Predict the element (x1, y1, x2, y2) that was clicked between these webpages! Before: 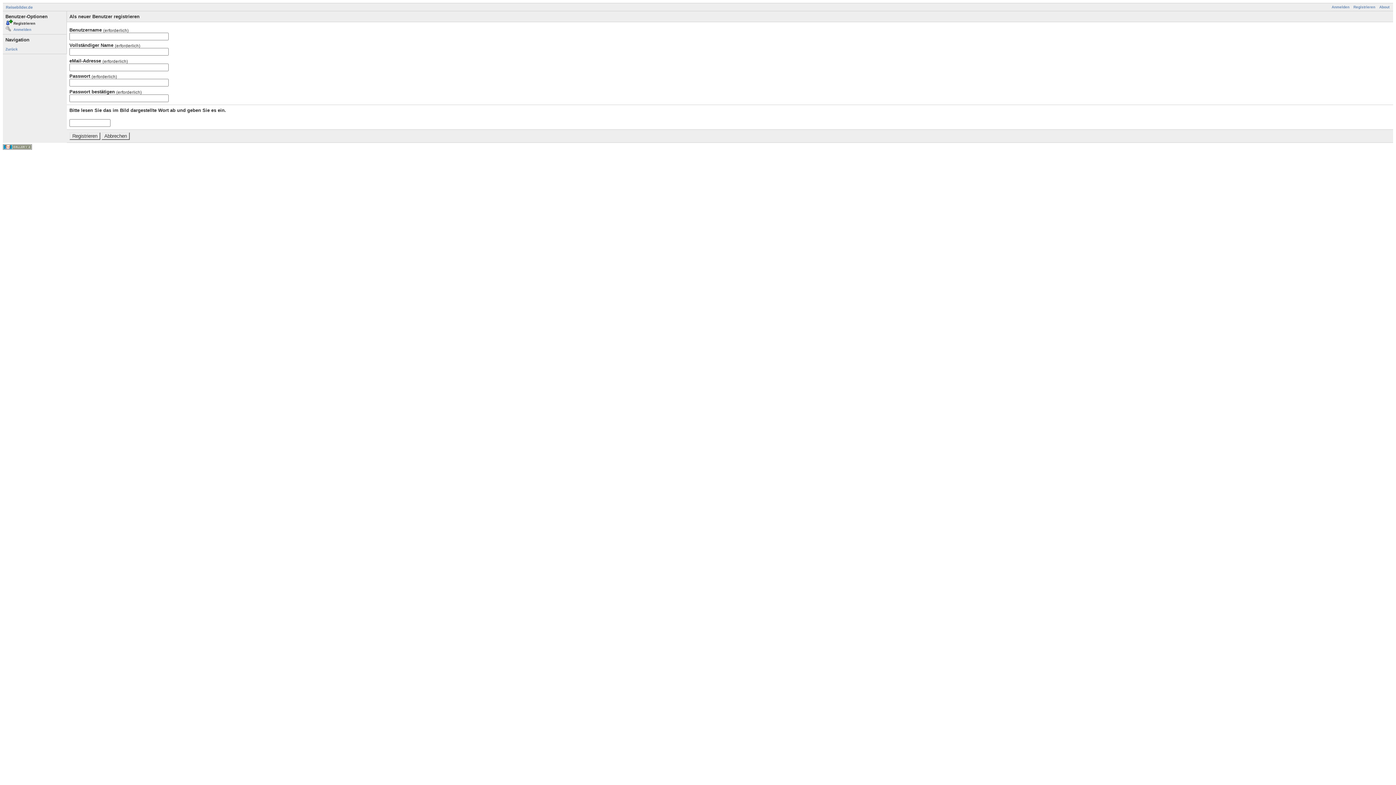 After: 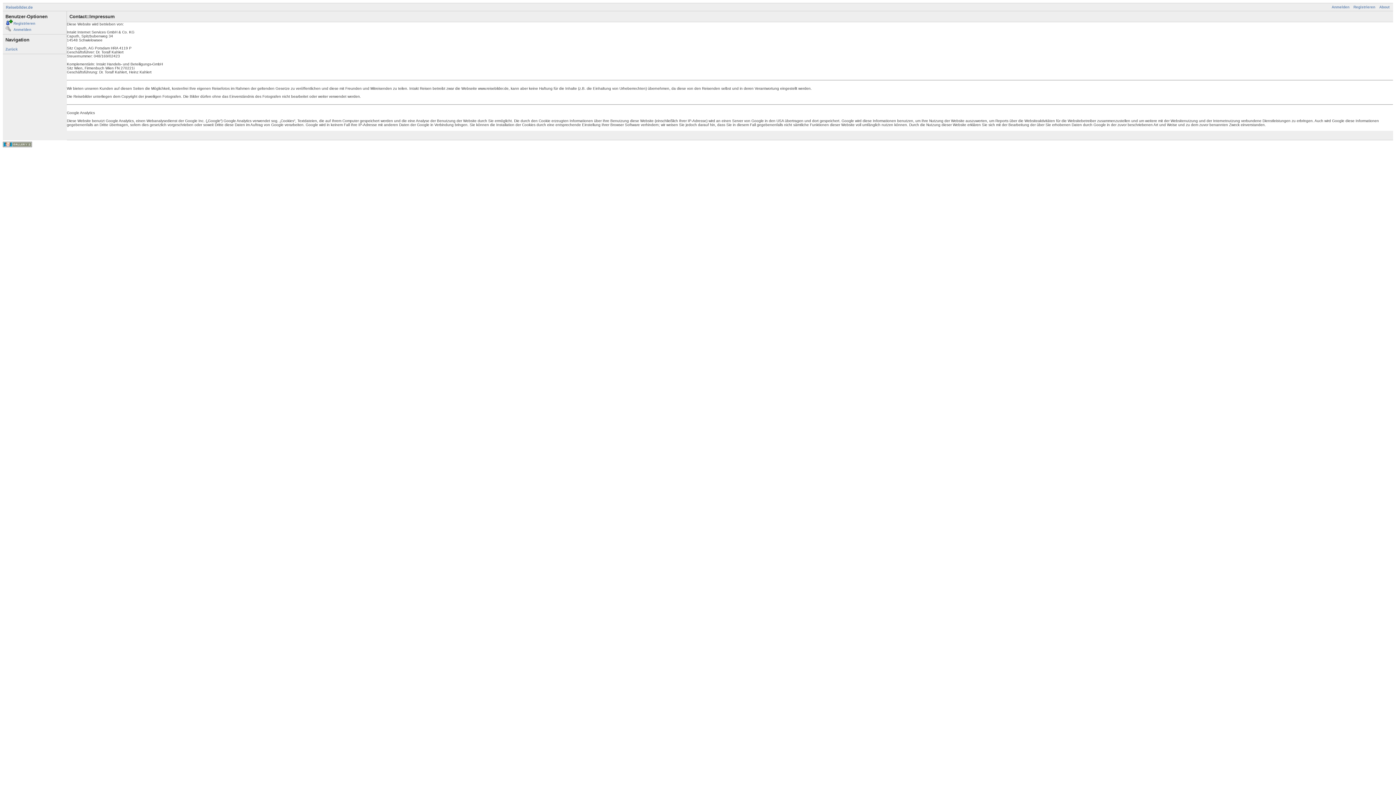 Action: bbox: (1379, 5, 1389, 9) label: About